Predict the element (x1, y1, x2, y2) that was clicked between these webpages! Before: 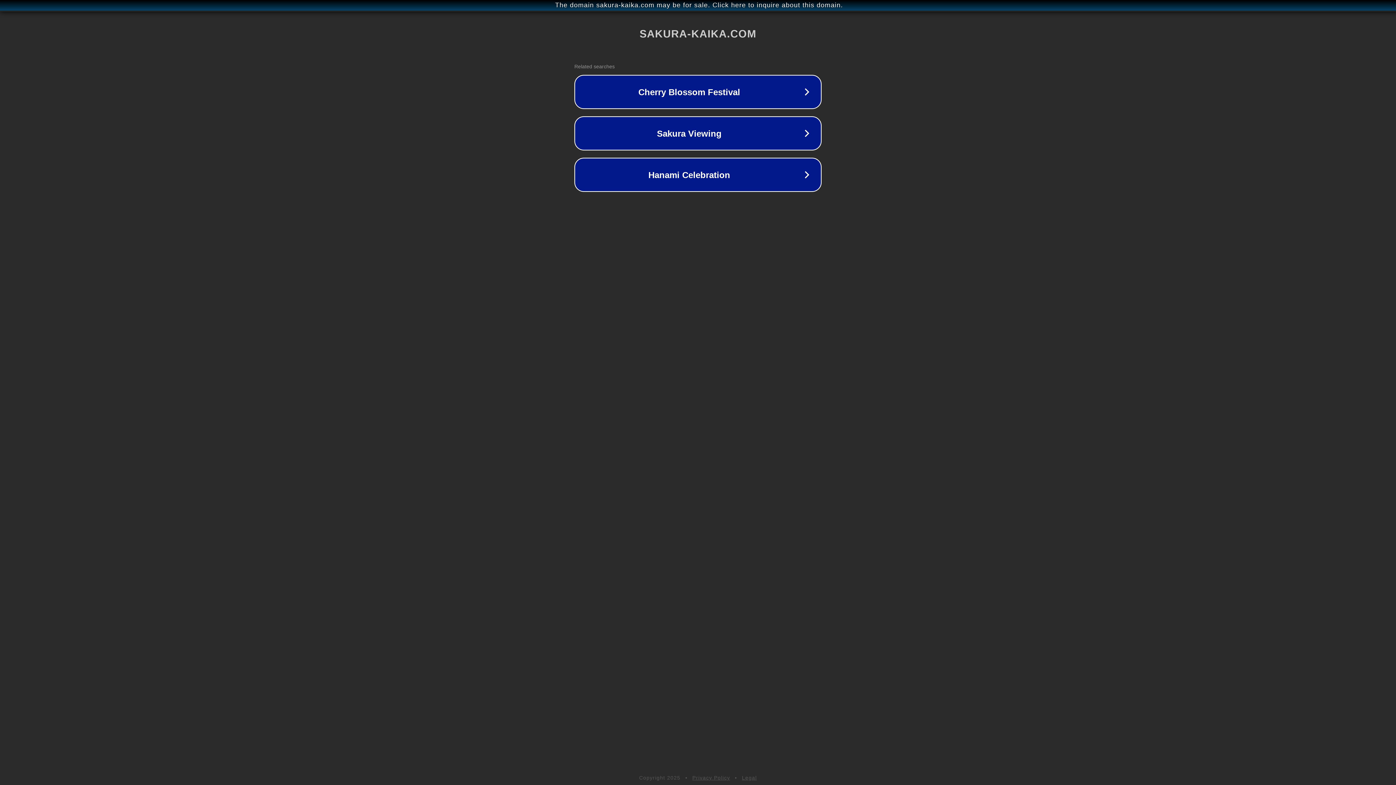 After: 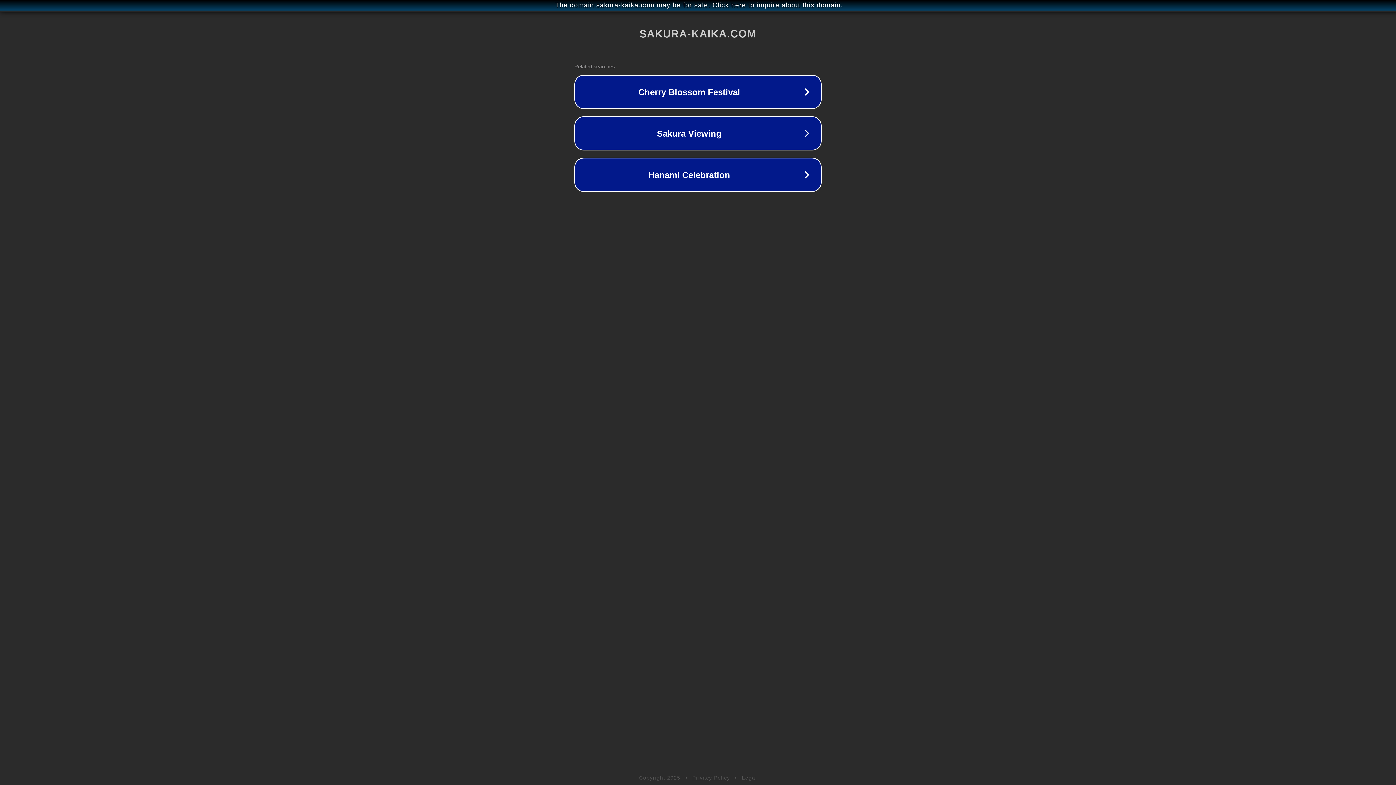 Action: bbox: (692, 775, 730, 781) label: Privacy Policy